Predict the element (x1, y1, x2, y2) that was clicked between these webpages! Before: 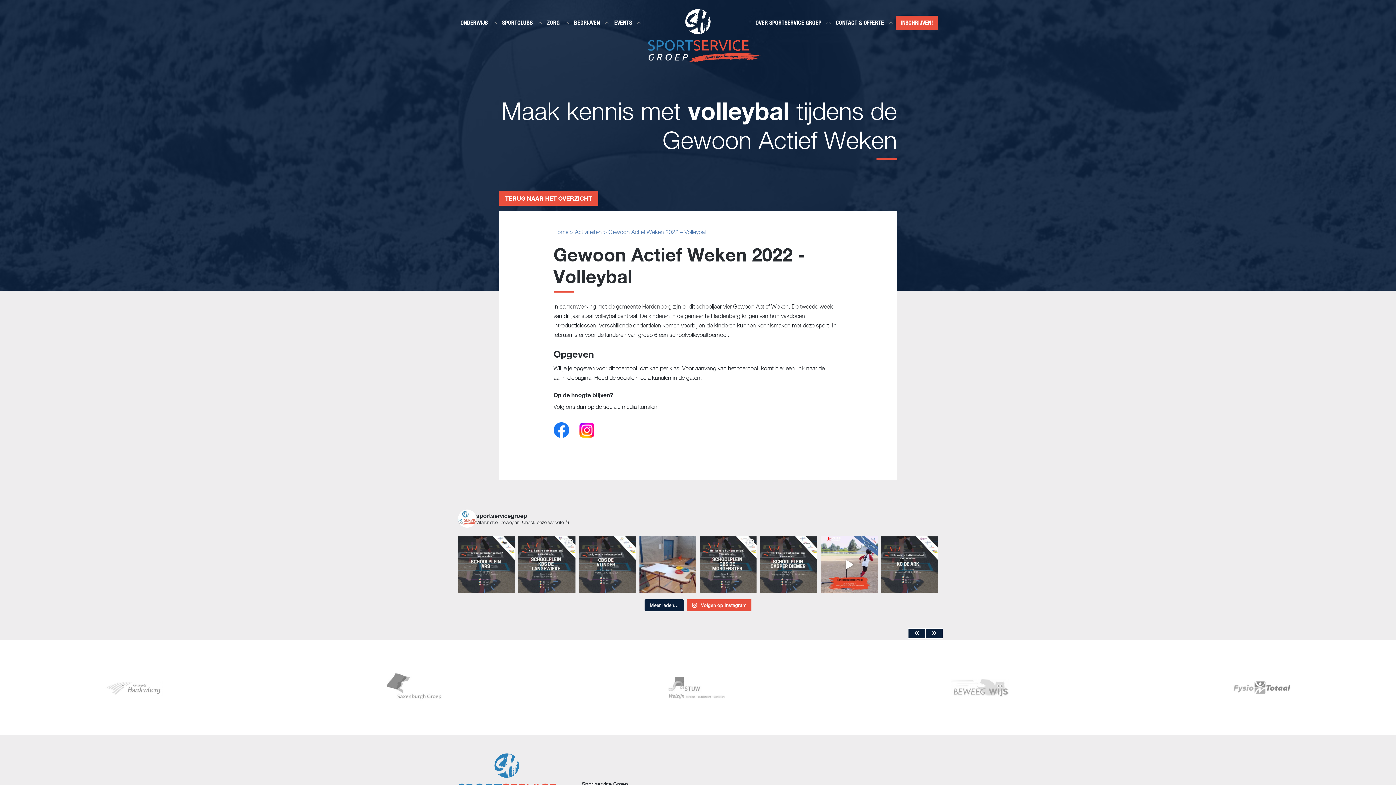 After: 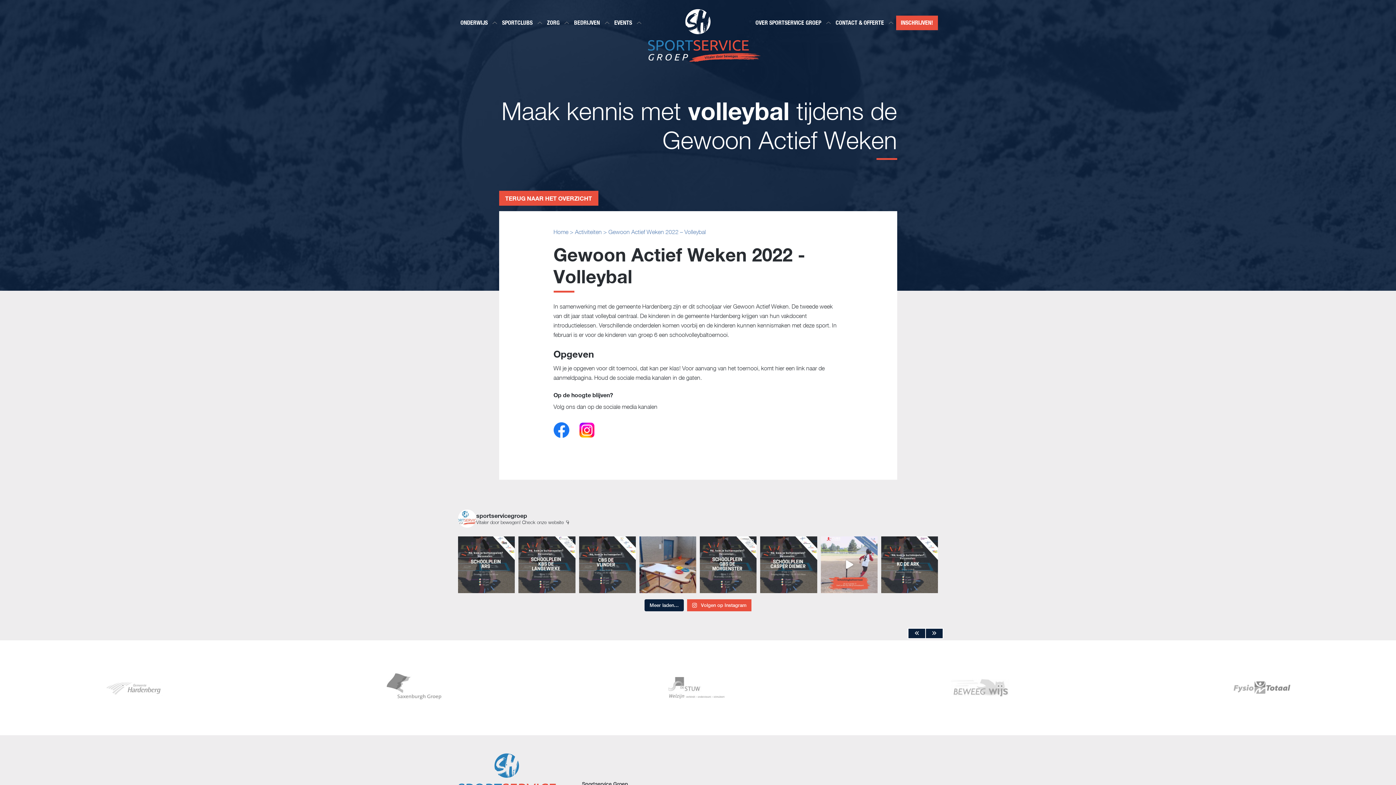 Action: bbox: (820, 536, 877, 593) label: 𝘉𝘦𝘸𝘦𝘨𝘦𝘯. 𝘖𝘯𝘵𝘥𝘦